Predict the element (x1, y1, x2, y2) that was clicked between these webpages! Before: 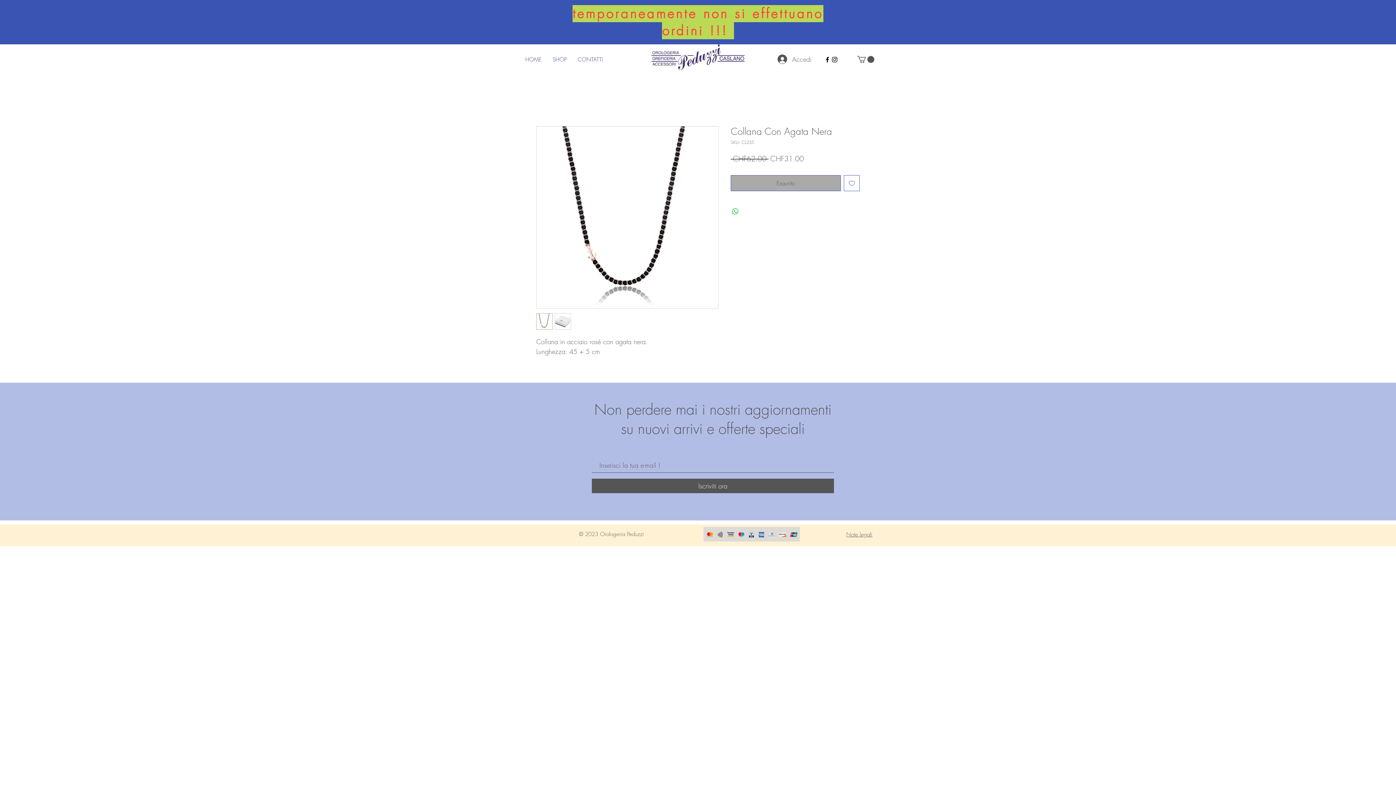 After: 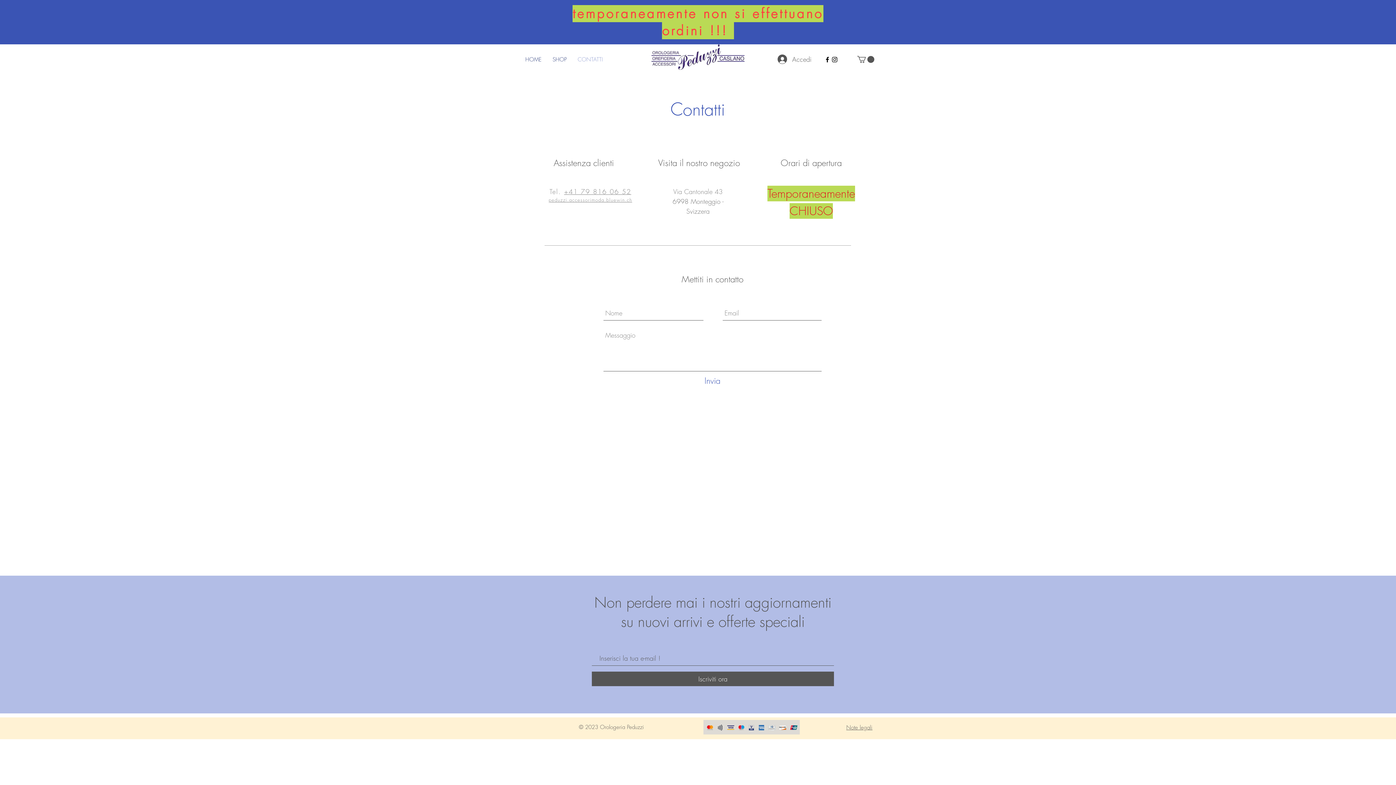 Action: bbox: (572, 50, 608, 68) label: CONTATTI